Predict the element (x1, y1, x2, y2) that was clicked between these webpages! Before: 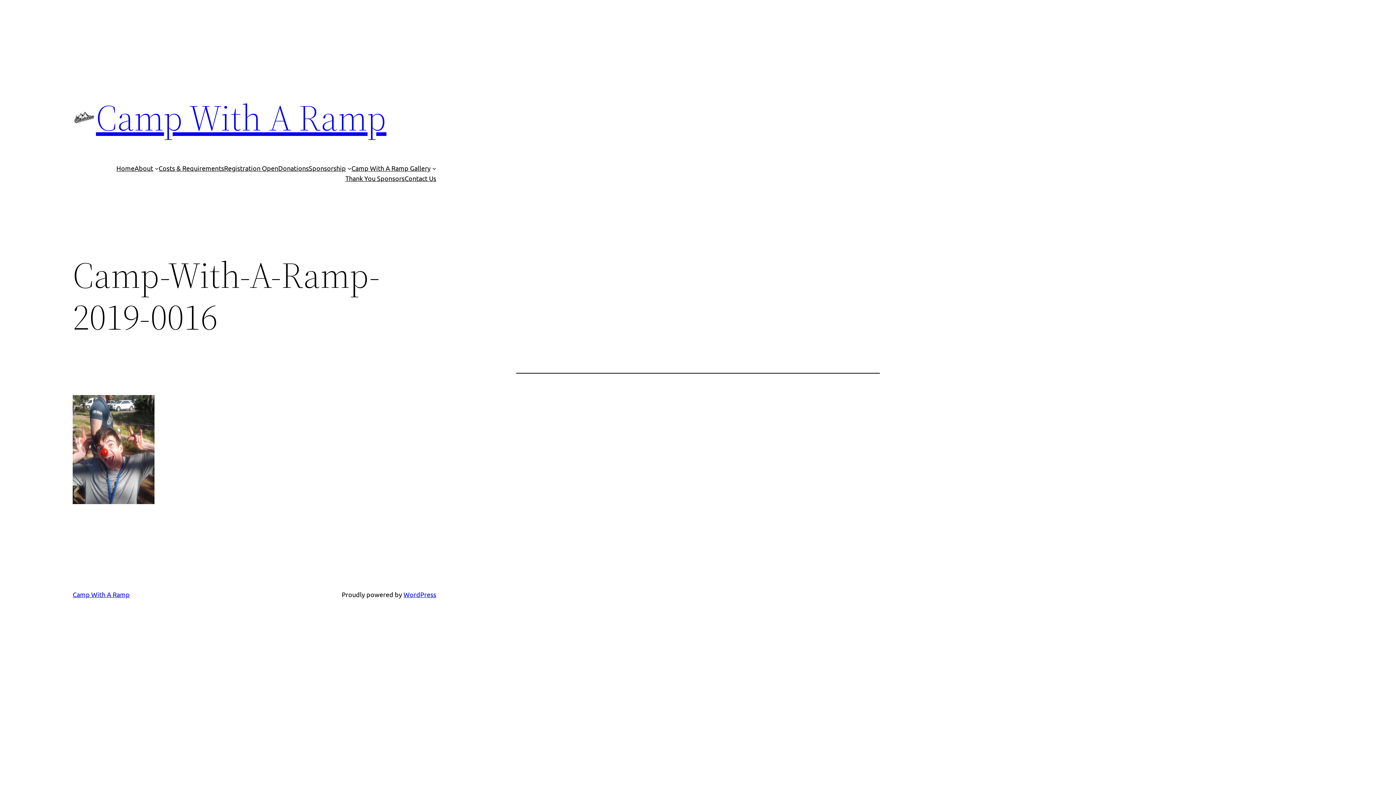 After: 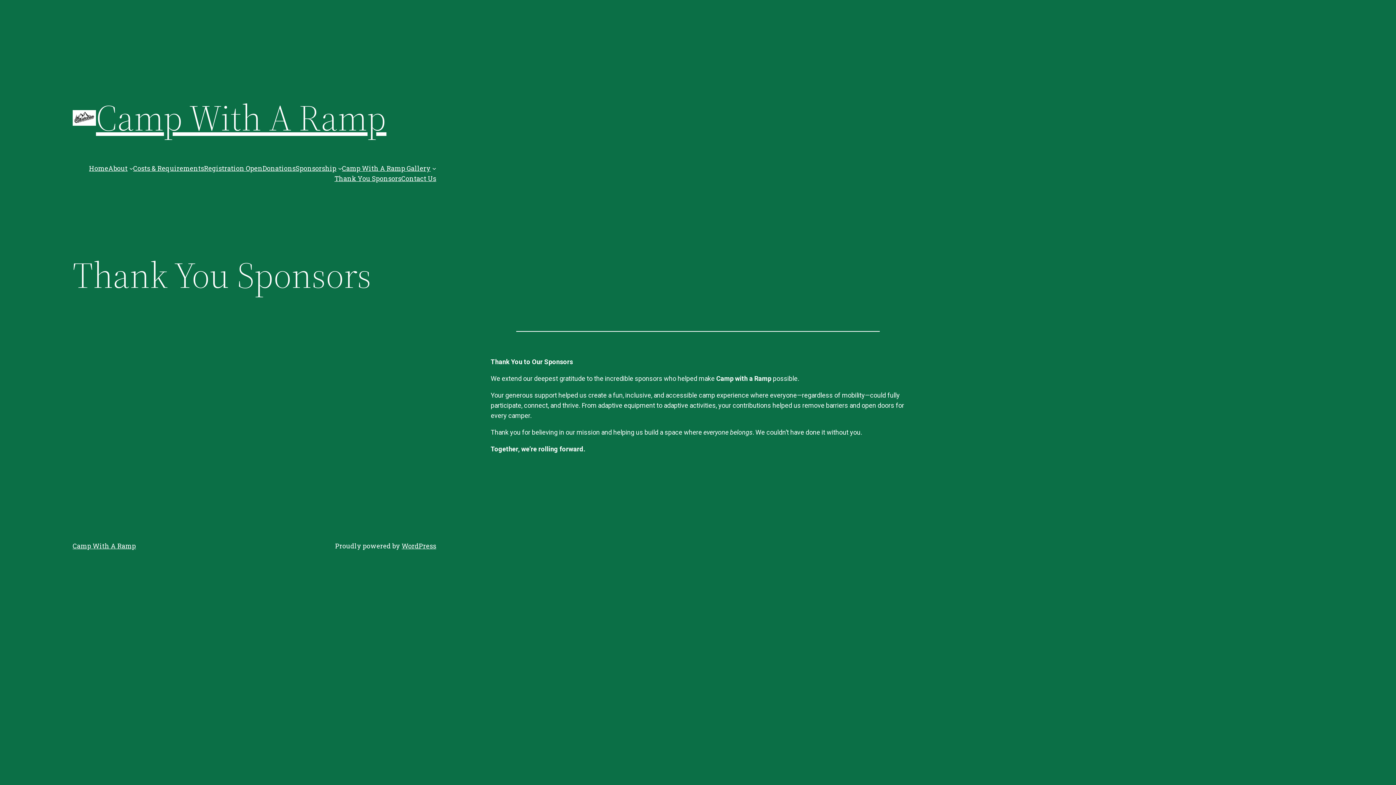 Action: bbox: (345, 173, 404, 183) label: Thank You Sponsors